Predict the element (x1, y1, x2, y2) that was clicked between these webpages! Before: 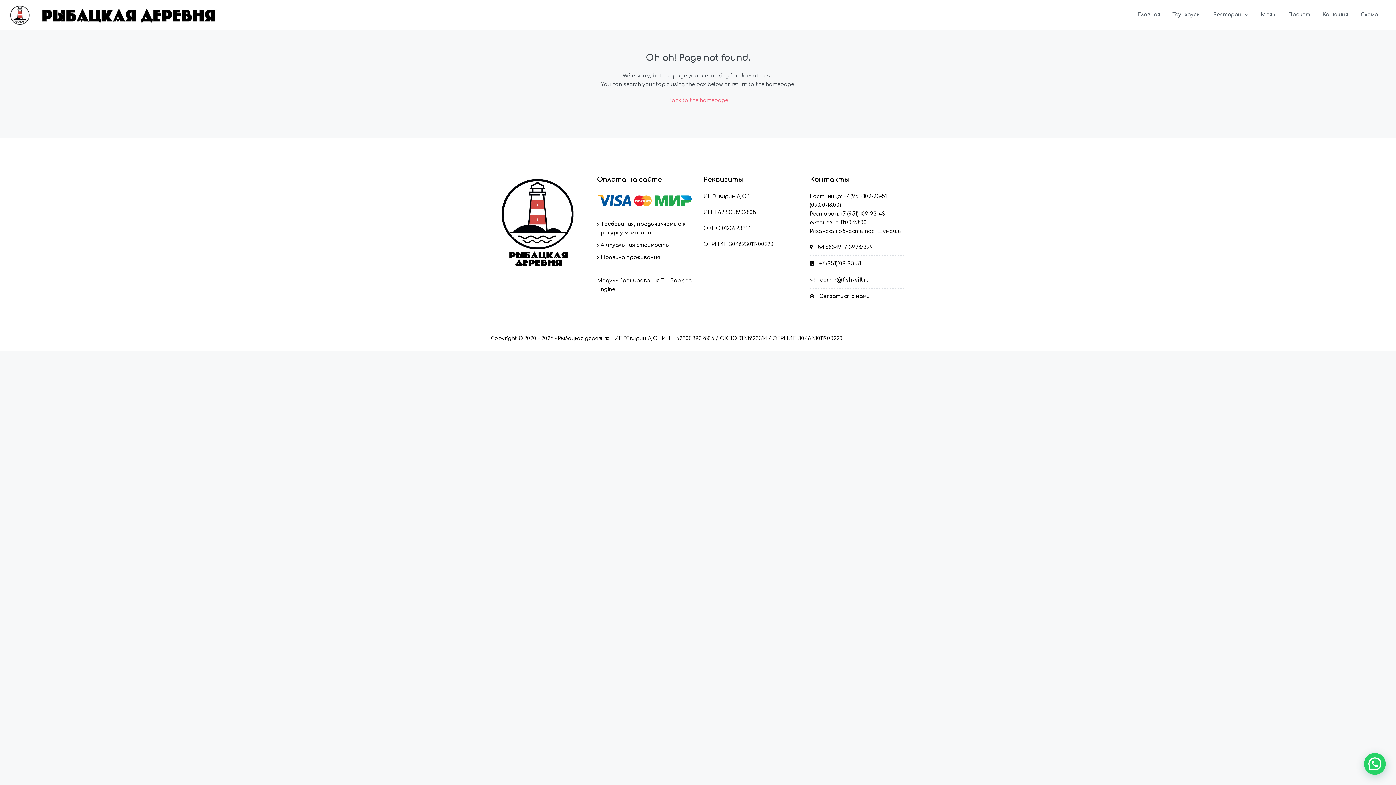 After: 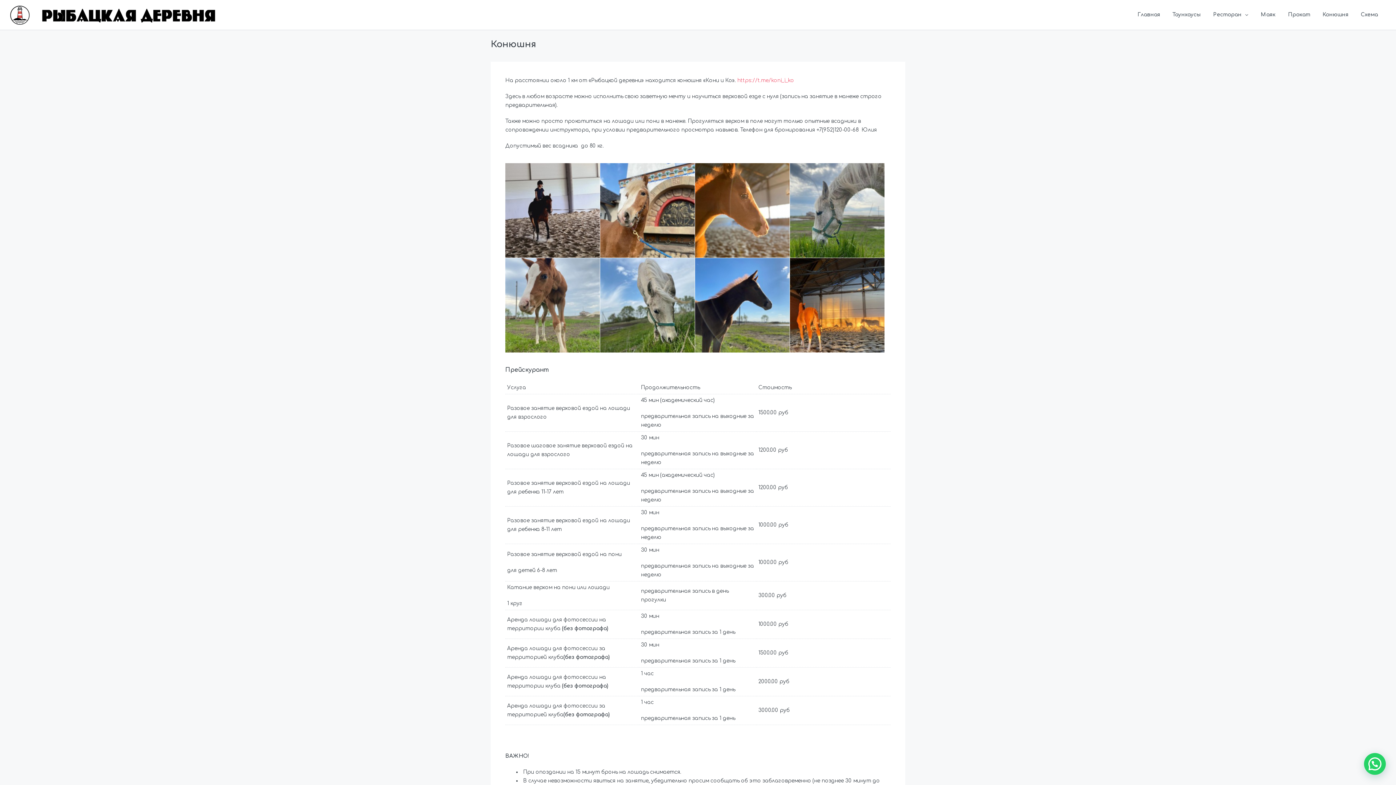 Action: label: Конюшня bbox: (1317, 0, 1354, 29)